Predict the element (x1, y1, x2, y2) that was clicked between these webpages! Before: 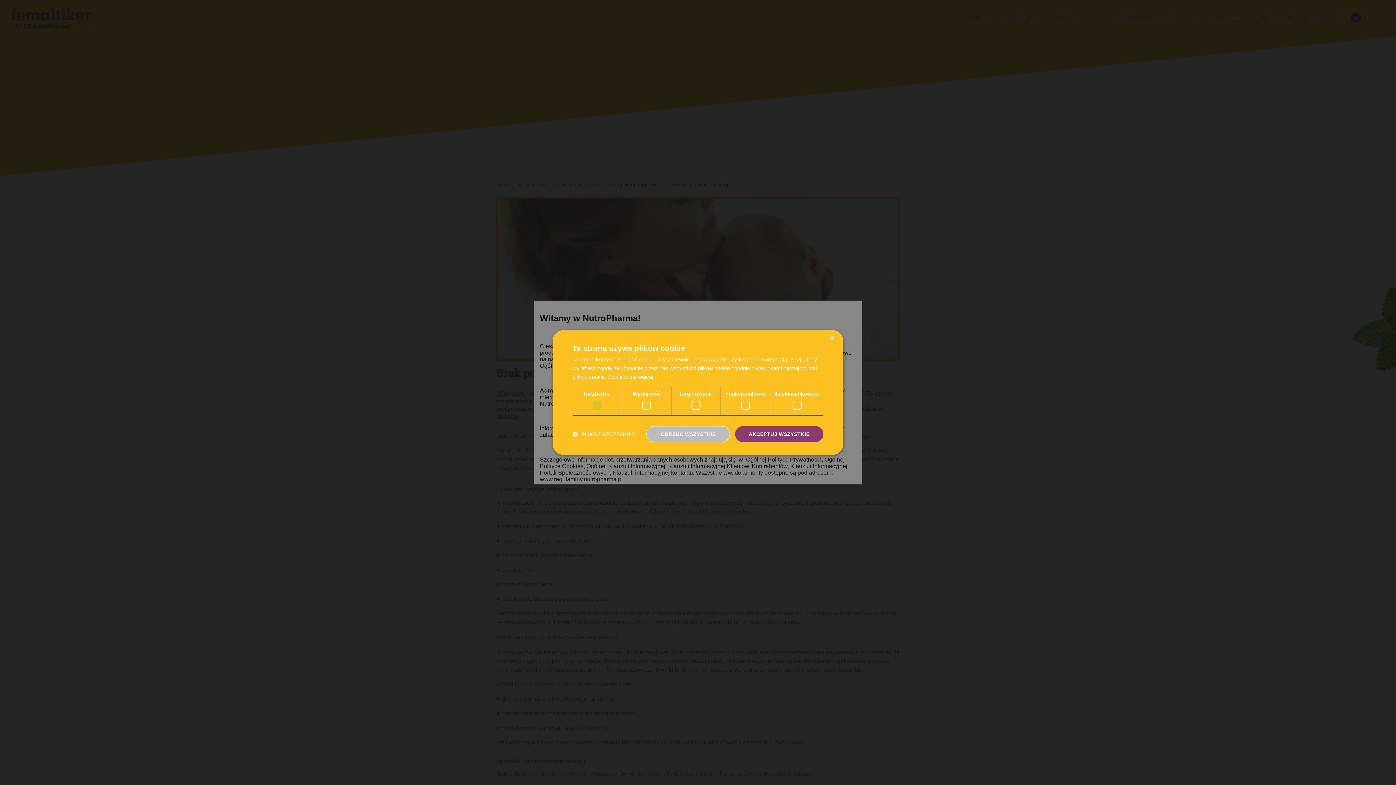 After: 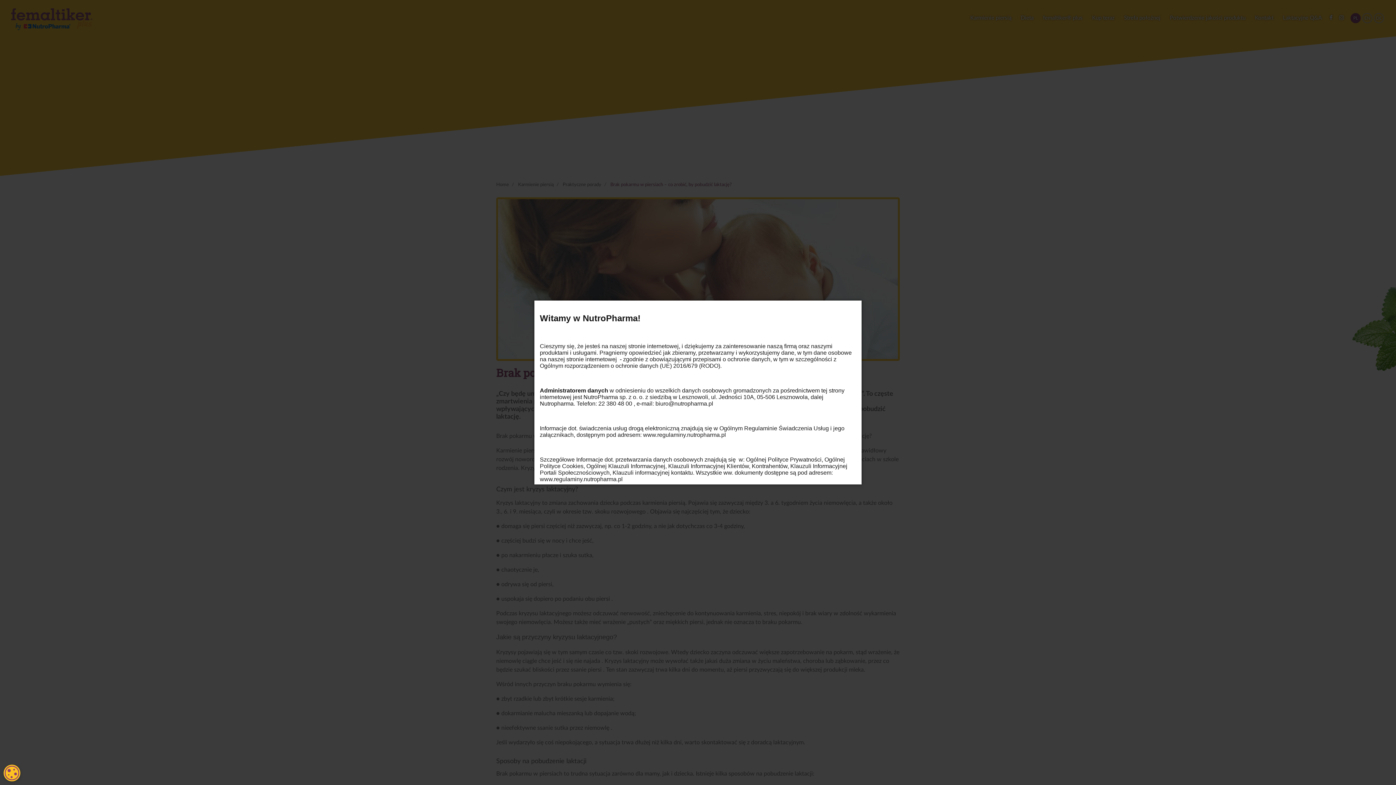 Action: bbox: (646, 426, 730, 442) label: ODRZUĆ WSZYSTKIE